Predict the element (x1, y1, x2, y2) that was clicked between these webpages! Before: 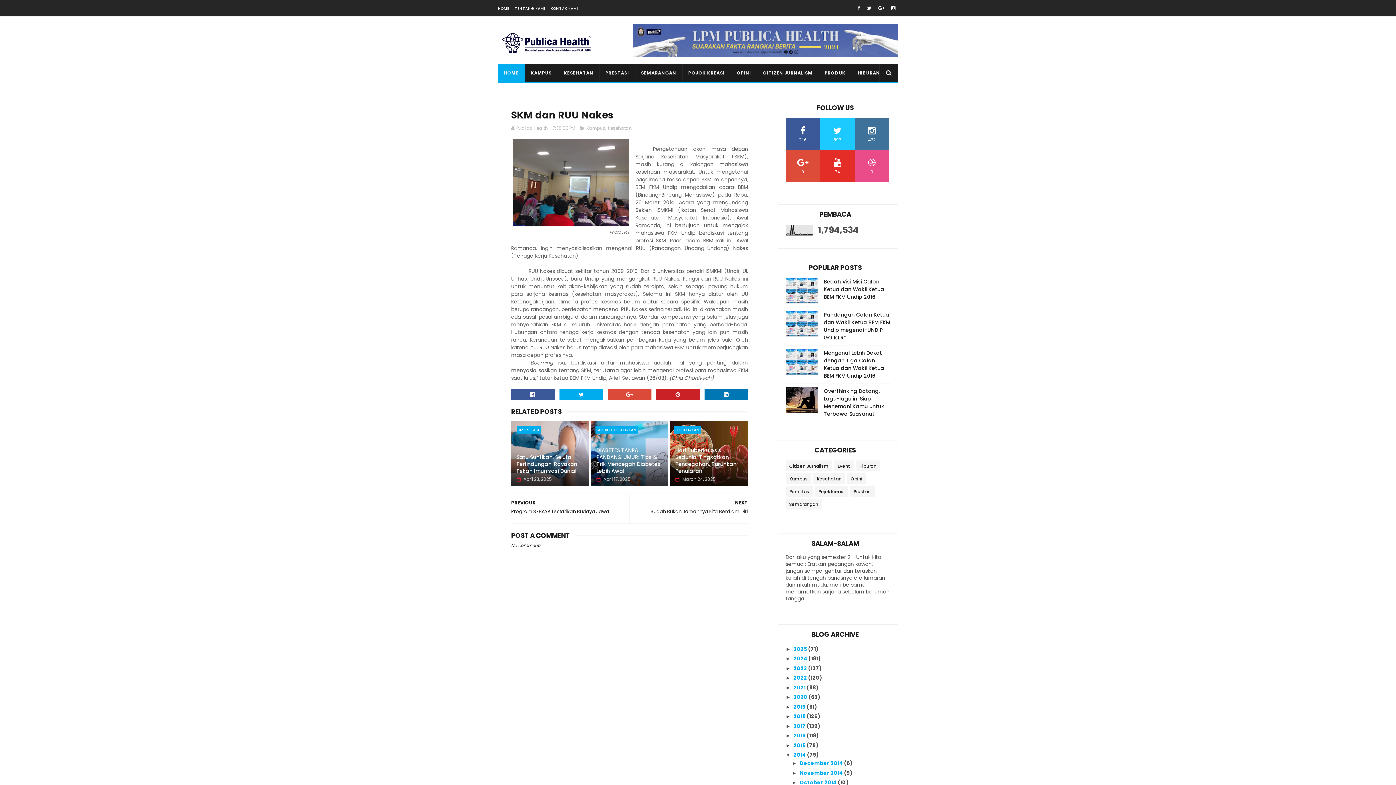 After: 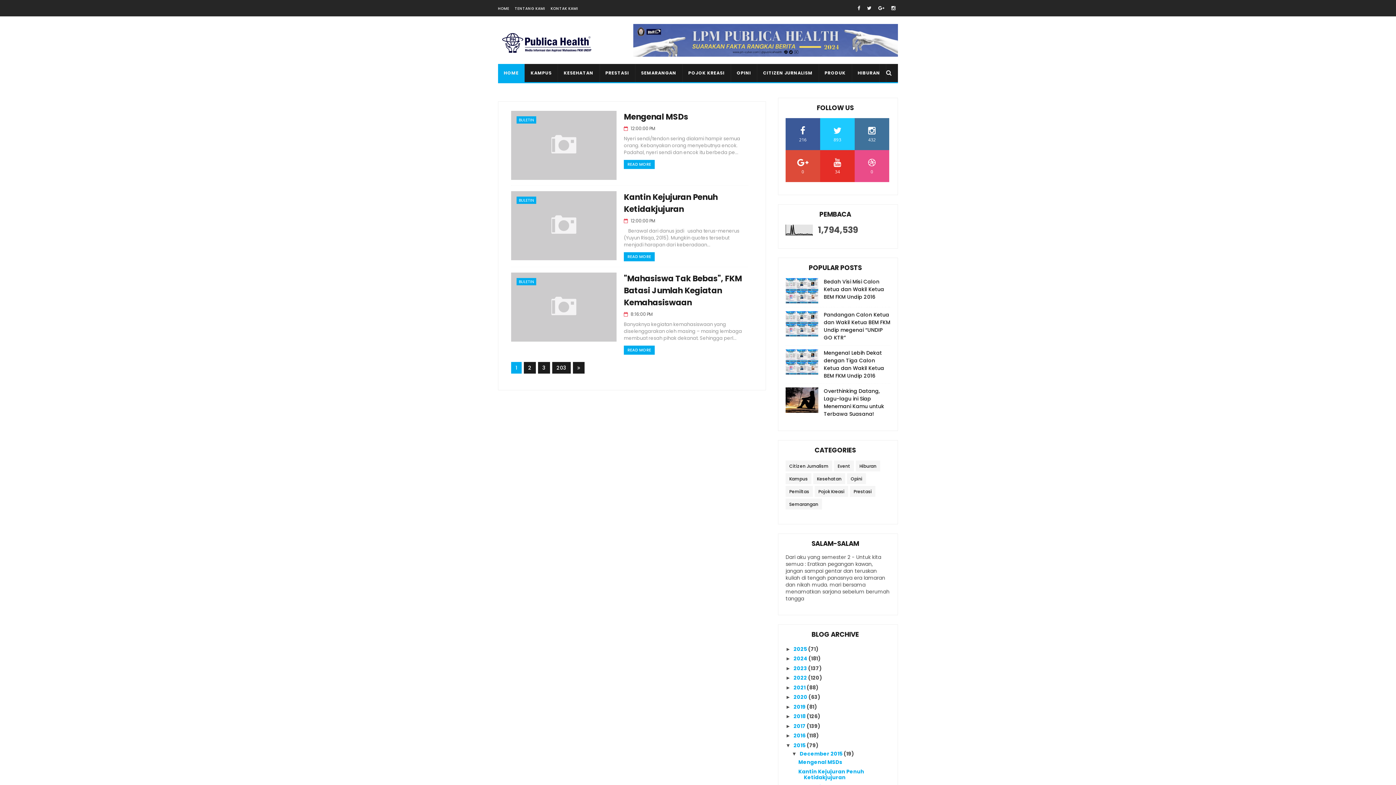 Action: label: 2015  bbox: (793, 742, 806, 749)